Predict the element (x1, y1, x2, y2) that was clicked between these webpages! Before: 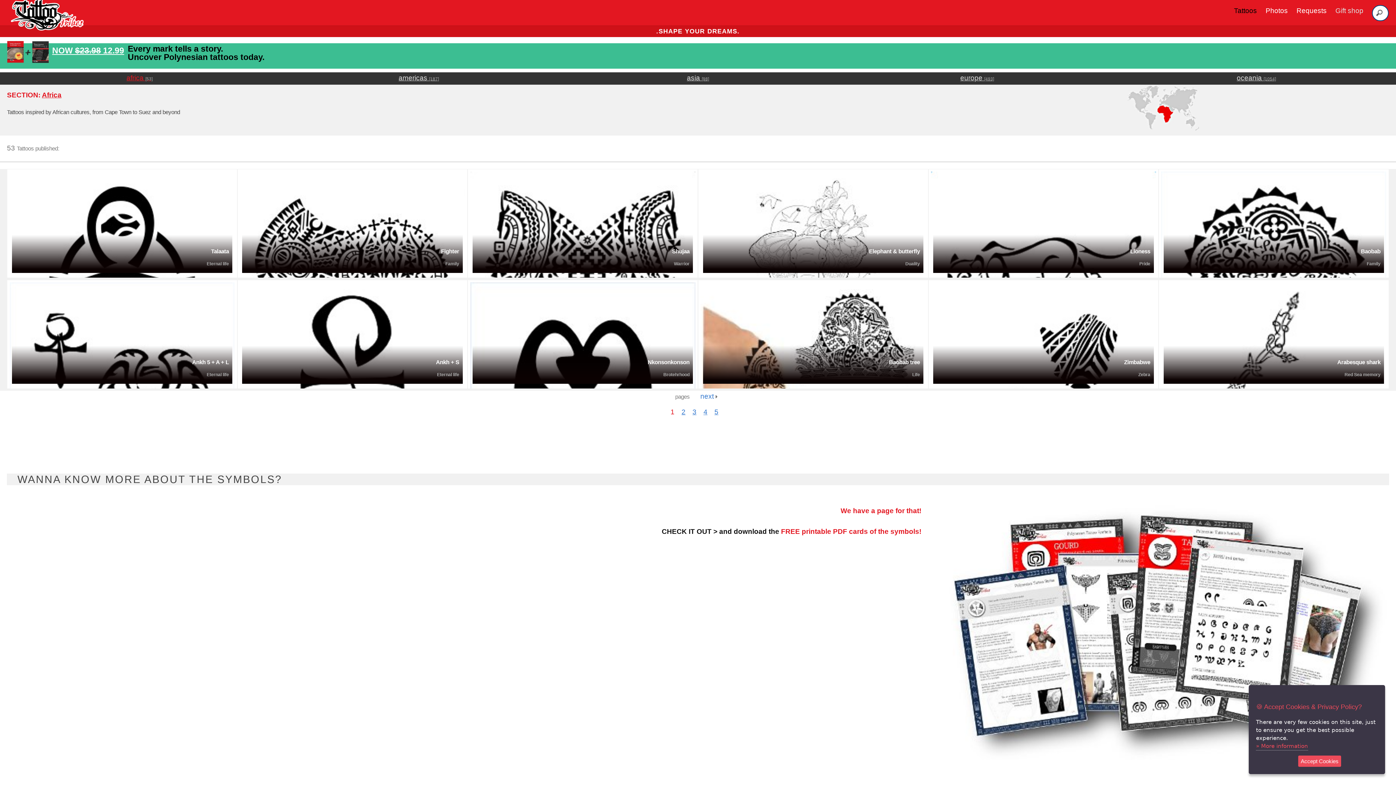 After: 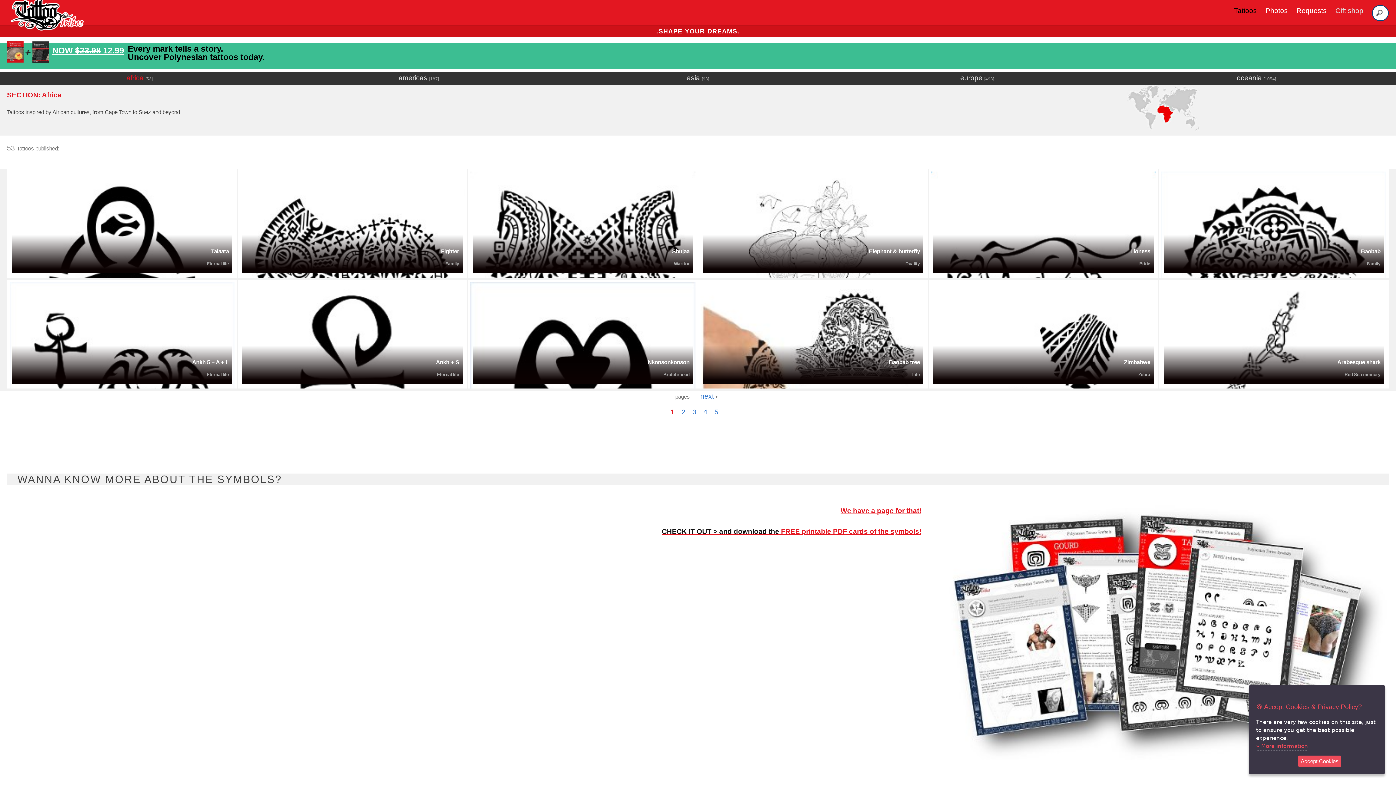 Action: bbox: (13, 505, 921, 537) label: We have a page for that!
CHECK IT OUT > and download the FREE printable PDF cards of the symbols!